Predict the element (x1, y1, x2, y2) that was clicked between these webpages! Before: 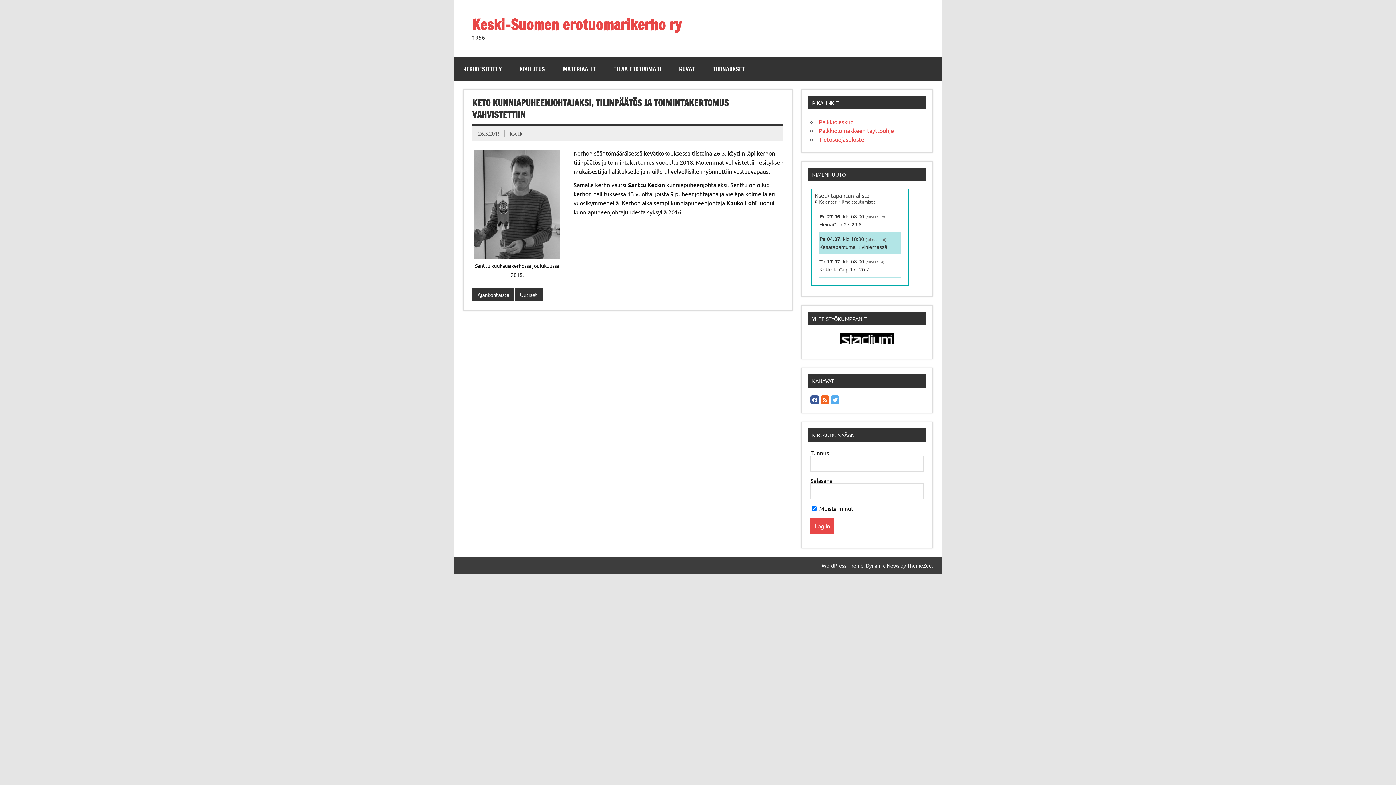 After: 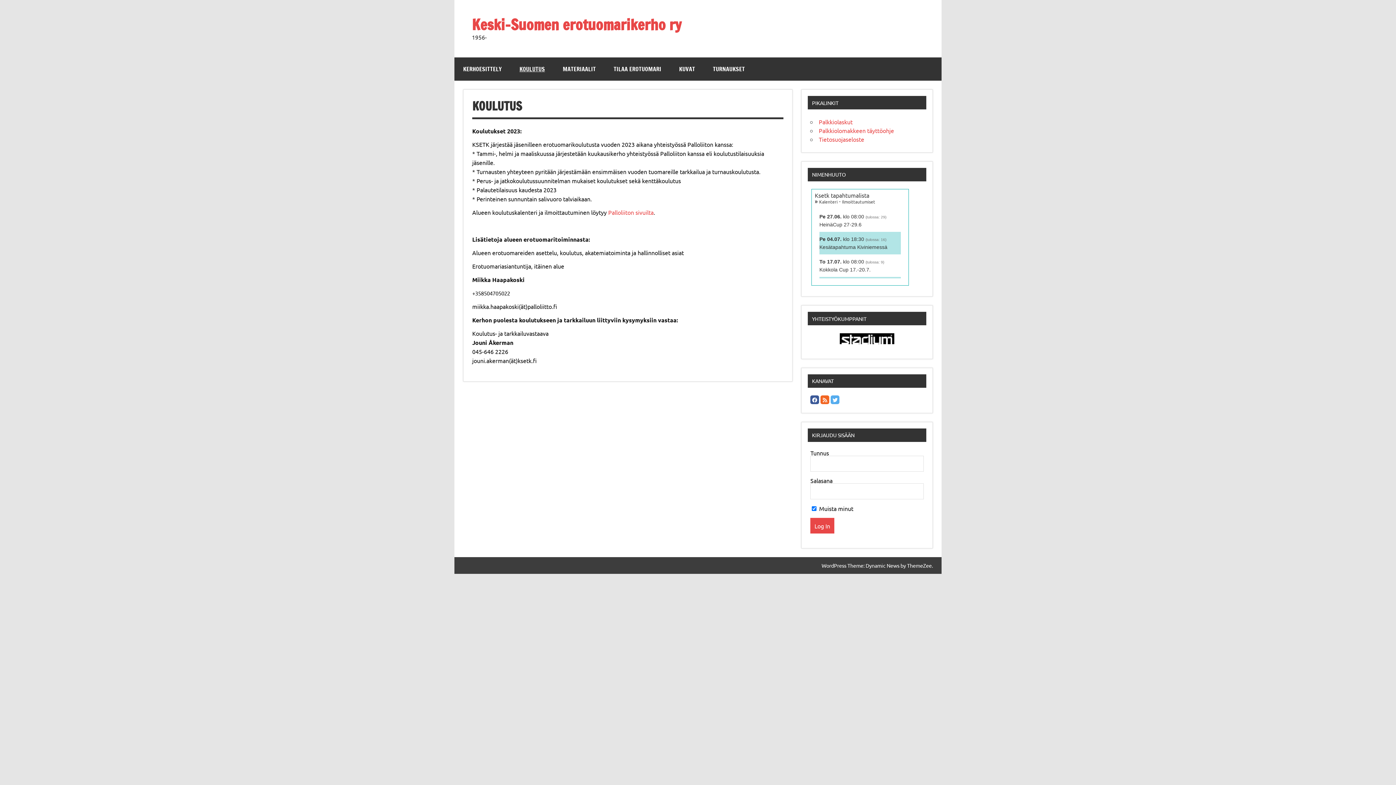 Action: bbox: (510, 57, 553, 80) label: KOULUTUS